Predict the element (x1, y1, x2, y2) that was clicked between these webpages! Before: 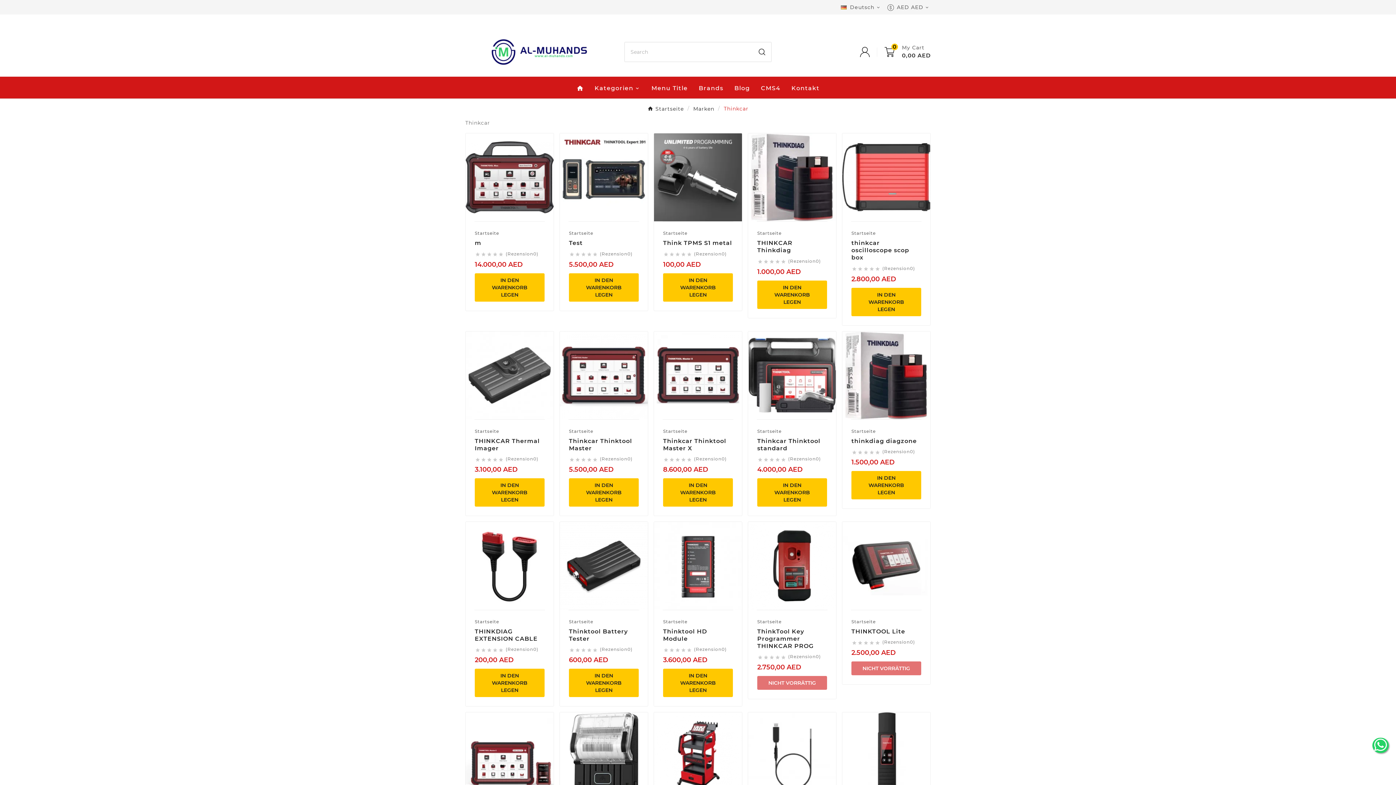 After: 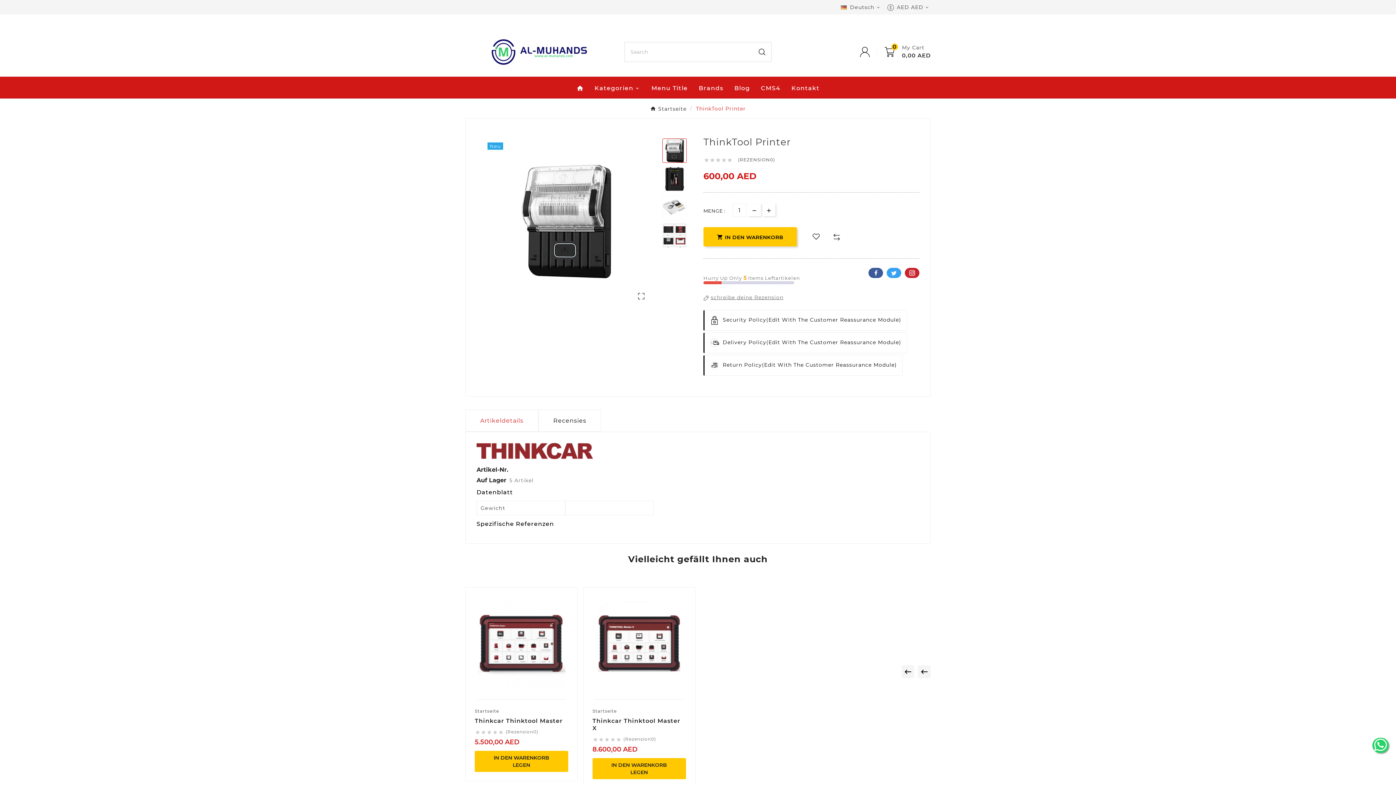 Action: label: ThinkTool Printer bbox: (569, 737, 638, 744)